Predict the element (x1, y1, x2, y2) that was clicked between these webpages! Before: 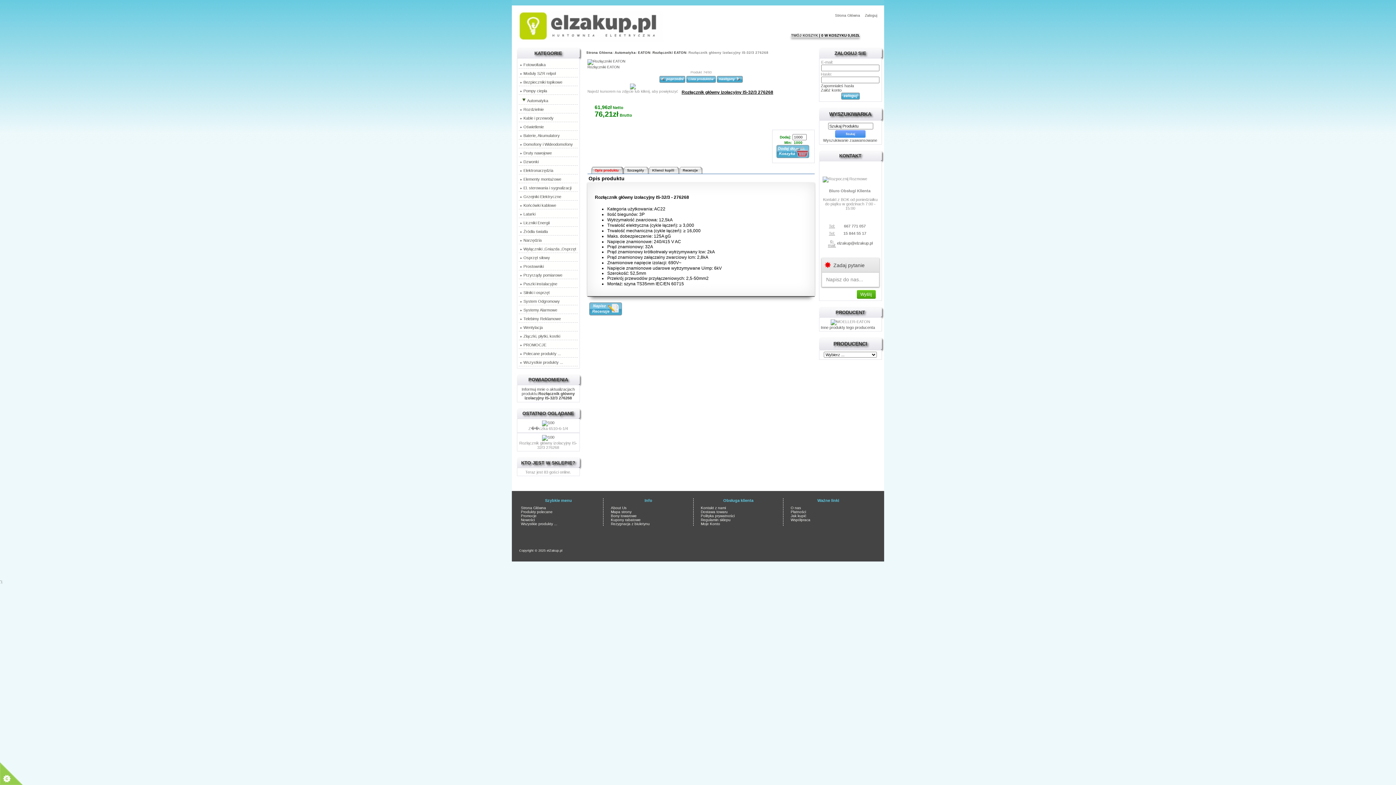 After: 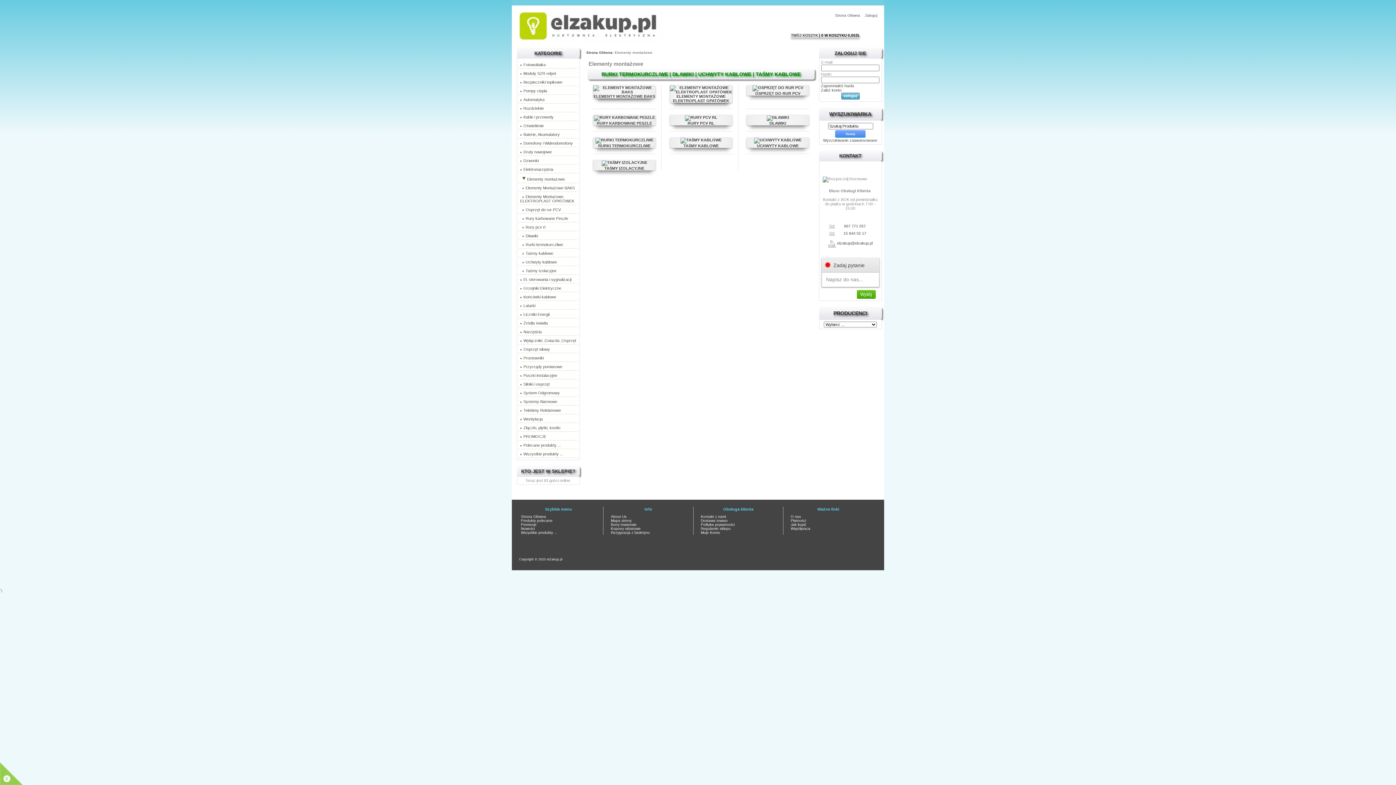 Action: label: Elementy montażowe bbox: (518, 175, 577, 183)